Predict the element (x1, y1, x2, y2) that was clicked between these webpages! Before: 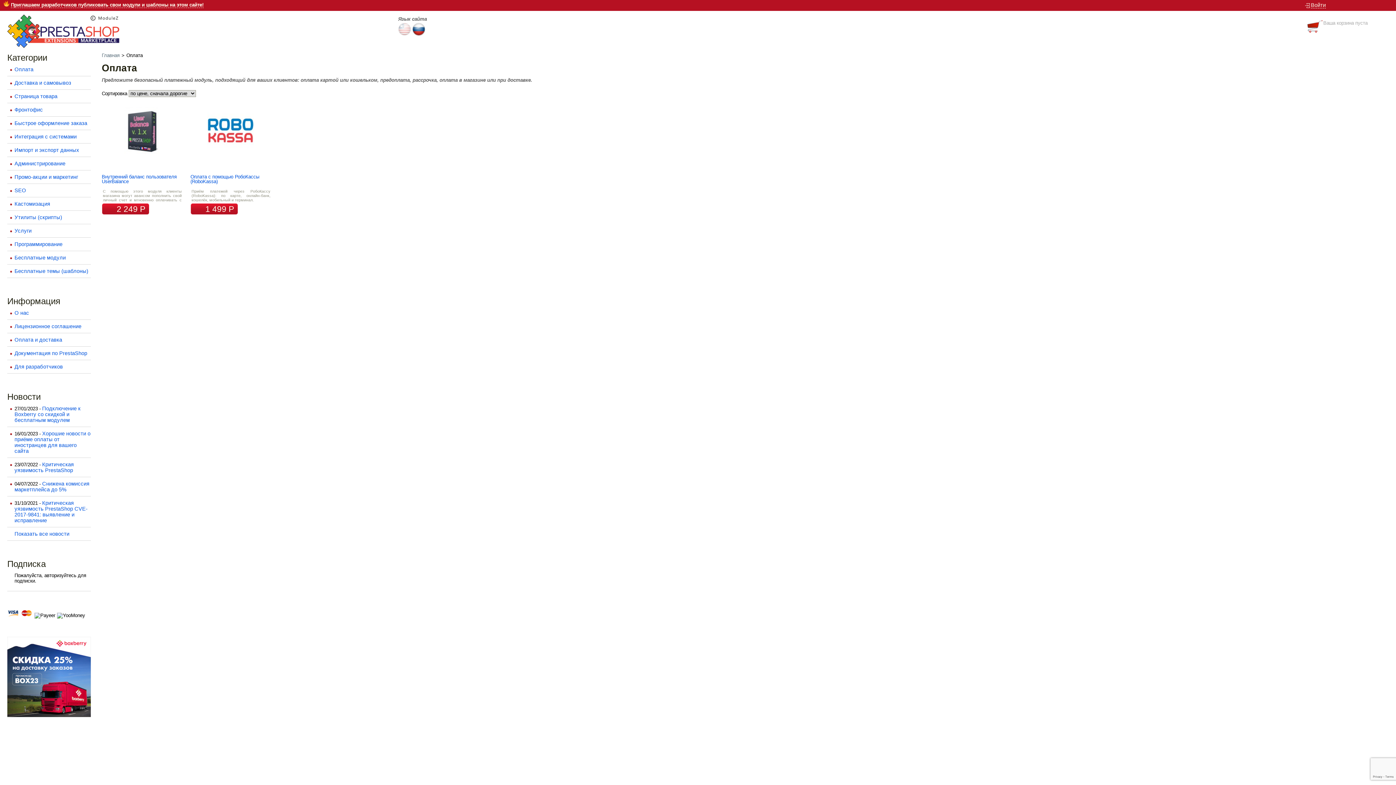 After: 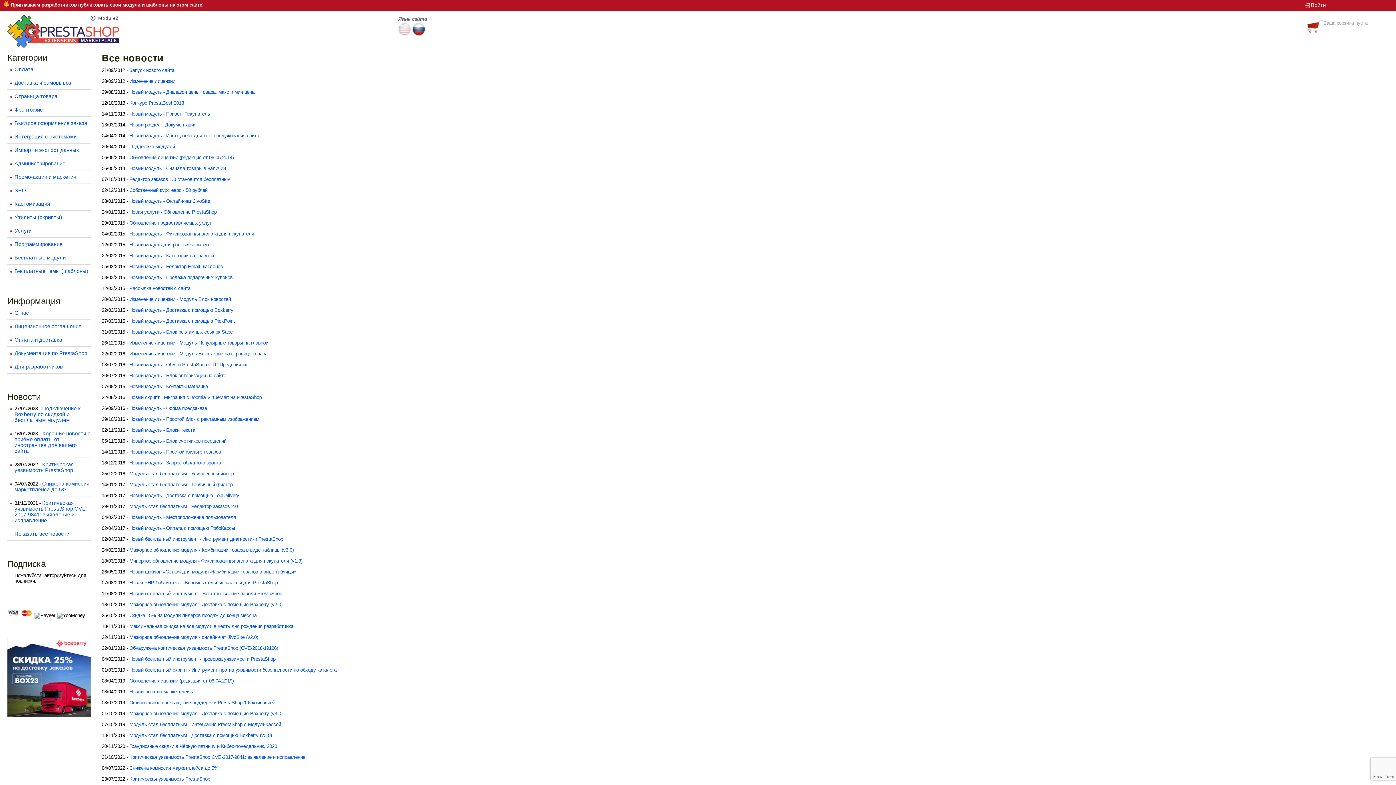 Action: bbox: (14, 531, 69, 537) label: Показать все новости